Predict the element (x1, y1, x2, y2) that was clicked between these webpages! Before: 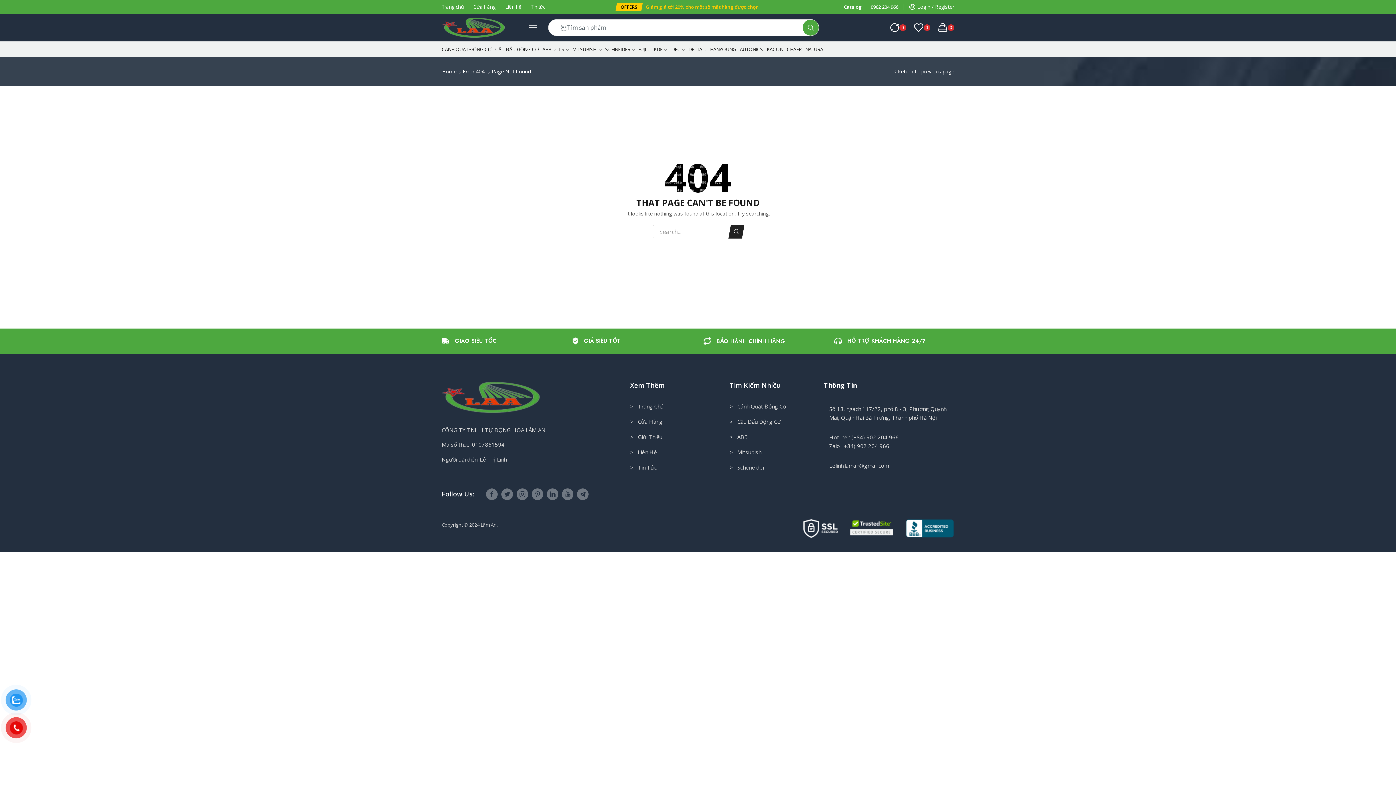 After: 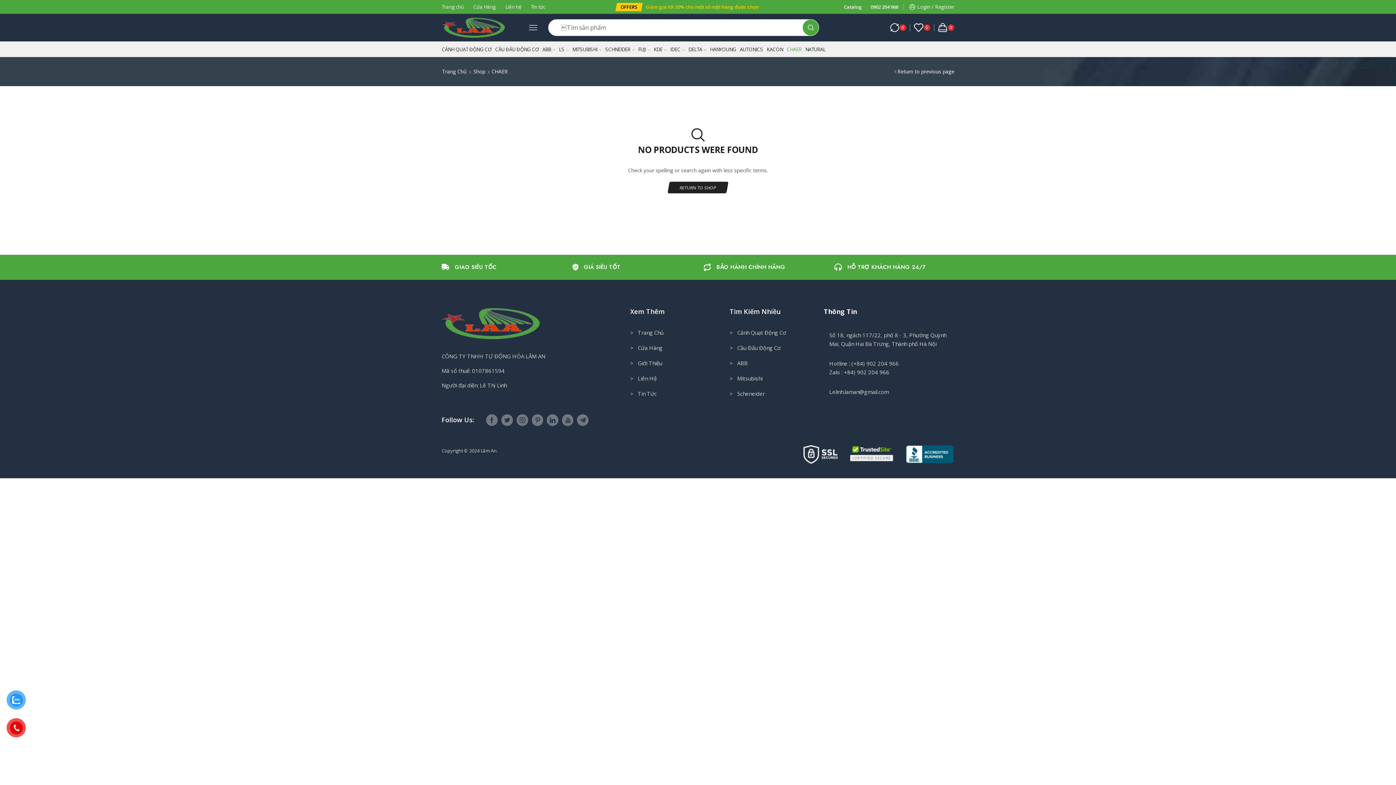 Action: bbox: (786, 42, 801, 56) label: CHAER